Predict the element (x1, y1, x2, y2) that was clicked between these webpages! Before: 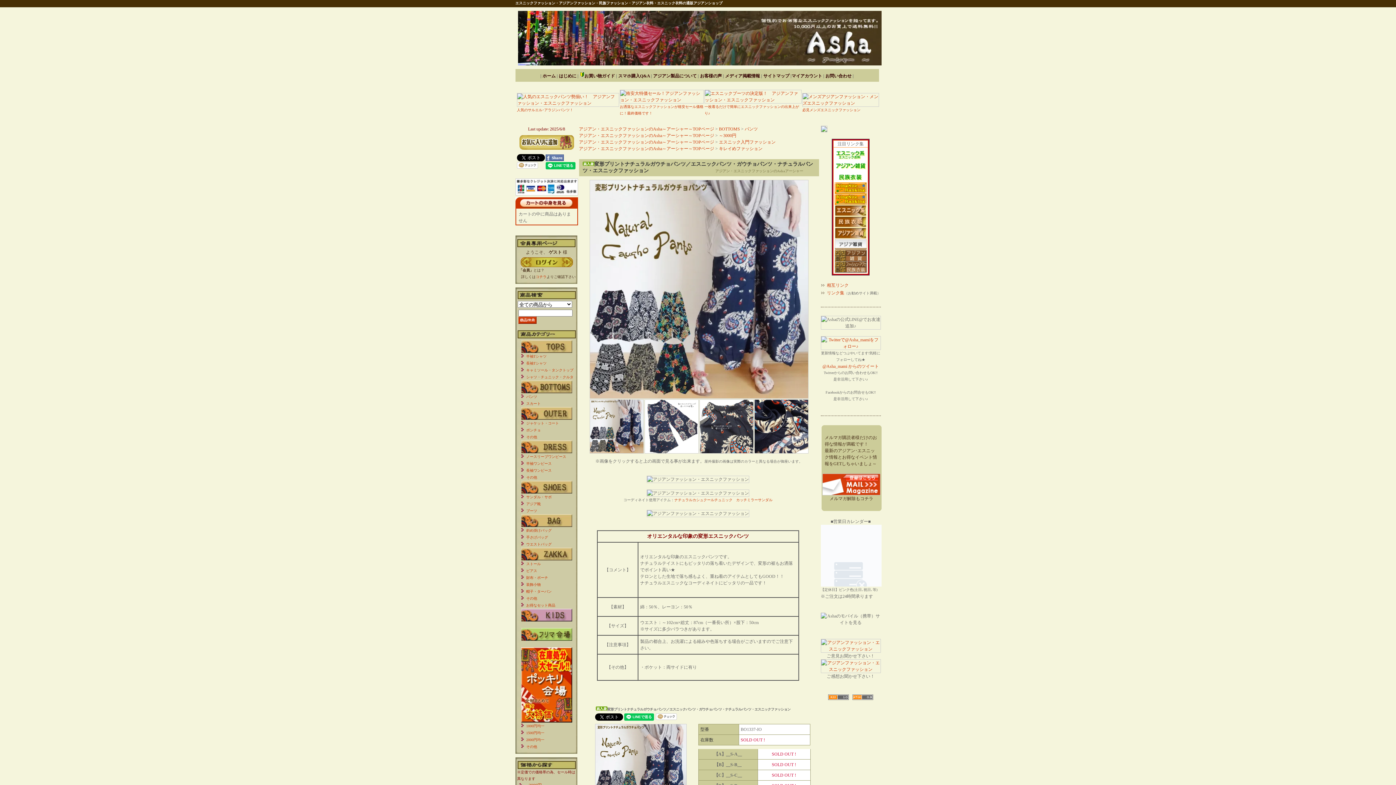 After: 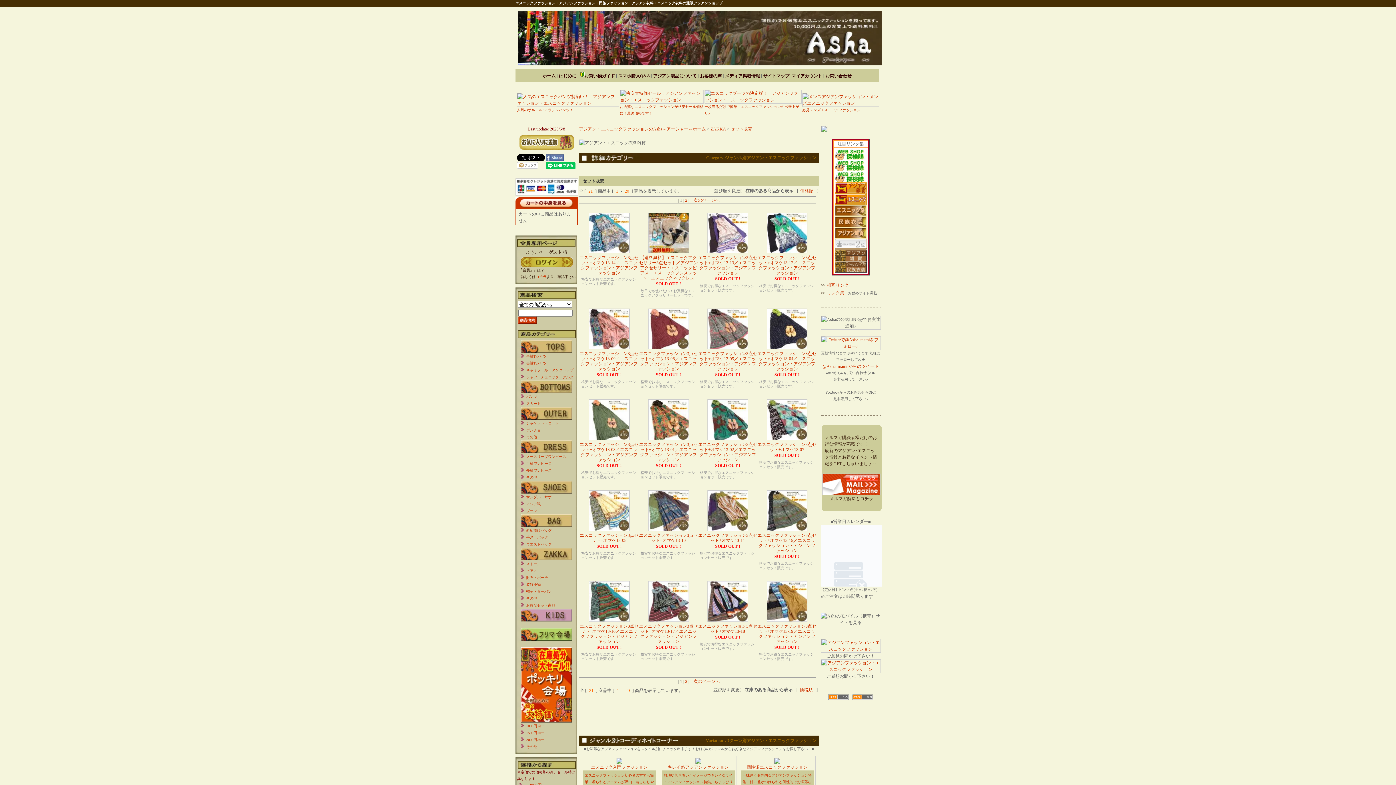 Action: label: お得なセット商品 bbox: (526, 602, 555, 608)